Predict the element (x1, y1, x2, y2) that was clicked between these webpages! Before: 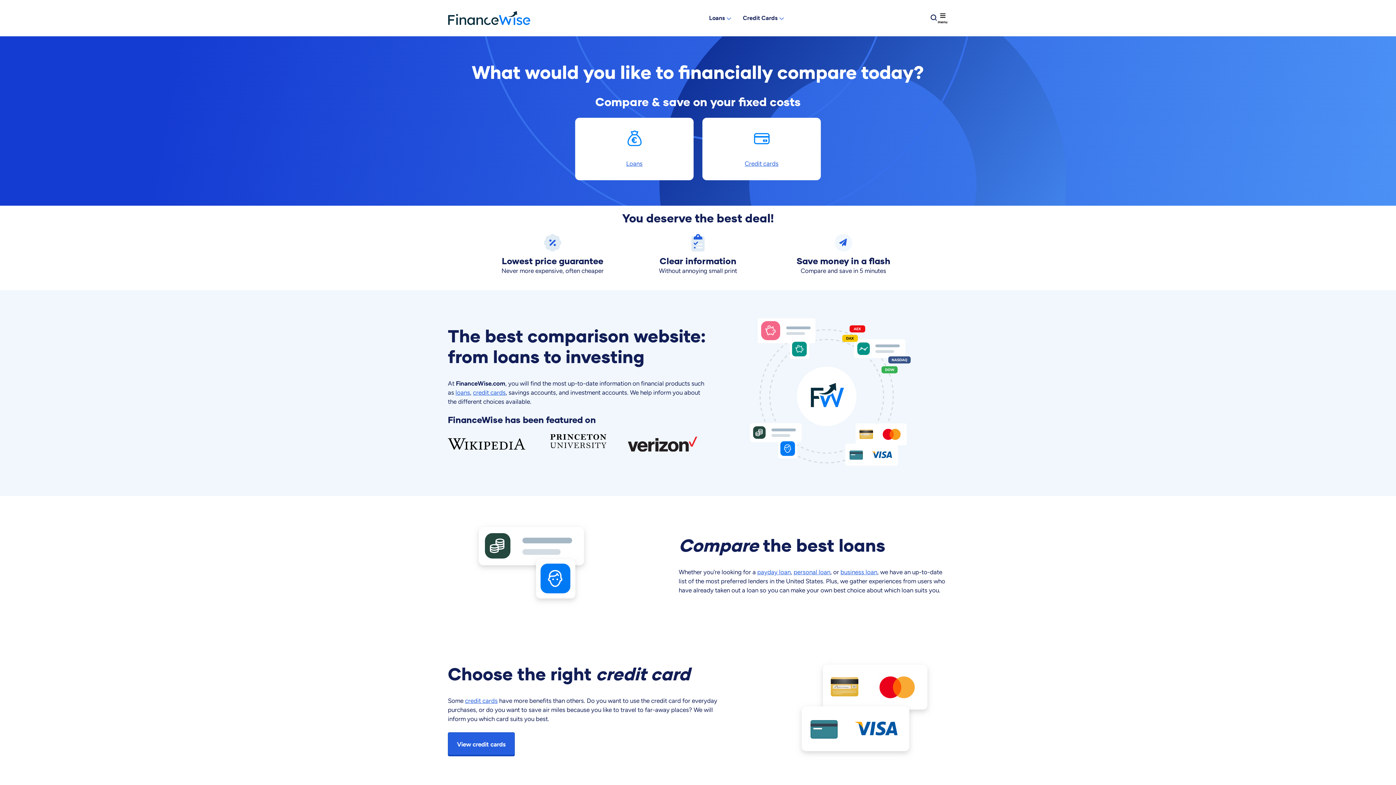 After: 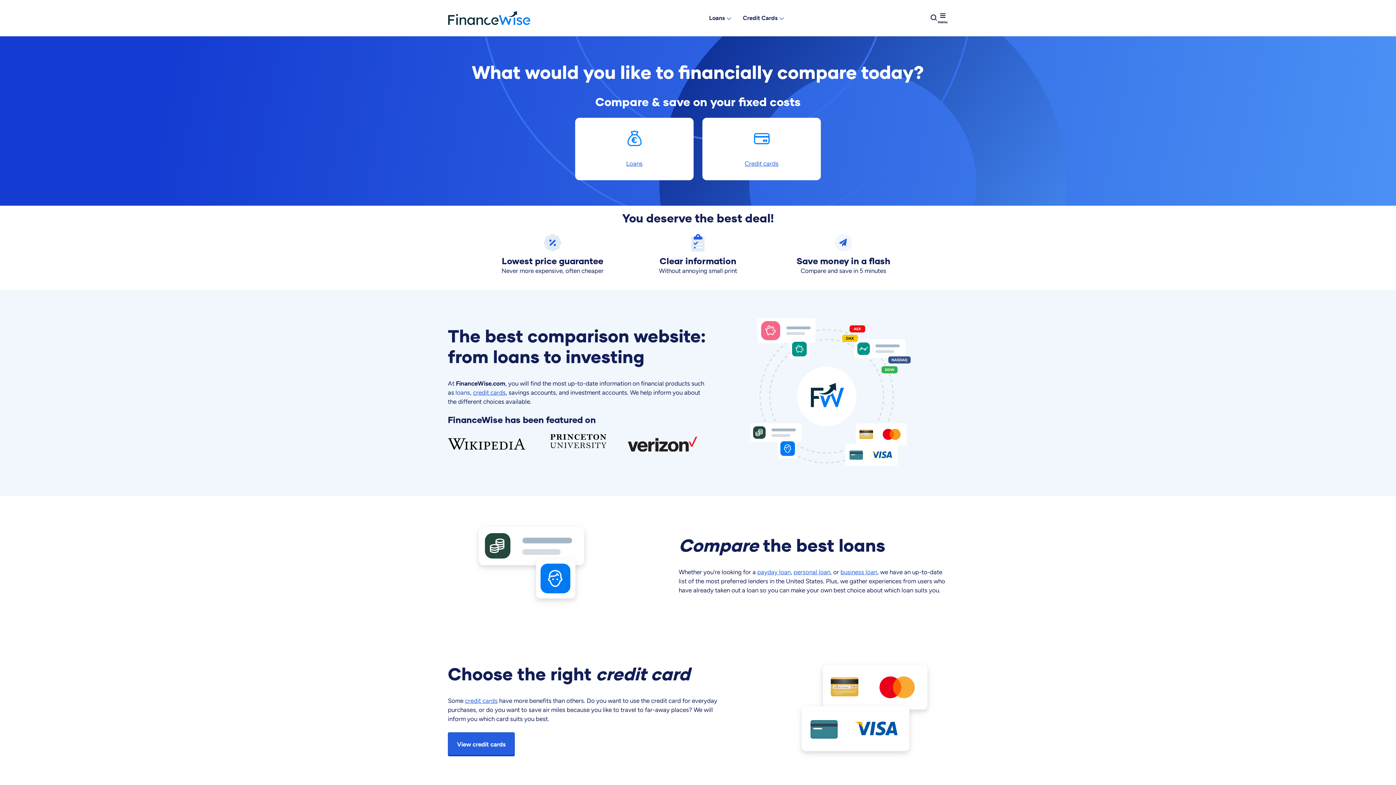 Action: label: loans bbox: (455, 389, 470, 396)